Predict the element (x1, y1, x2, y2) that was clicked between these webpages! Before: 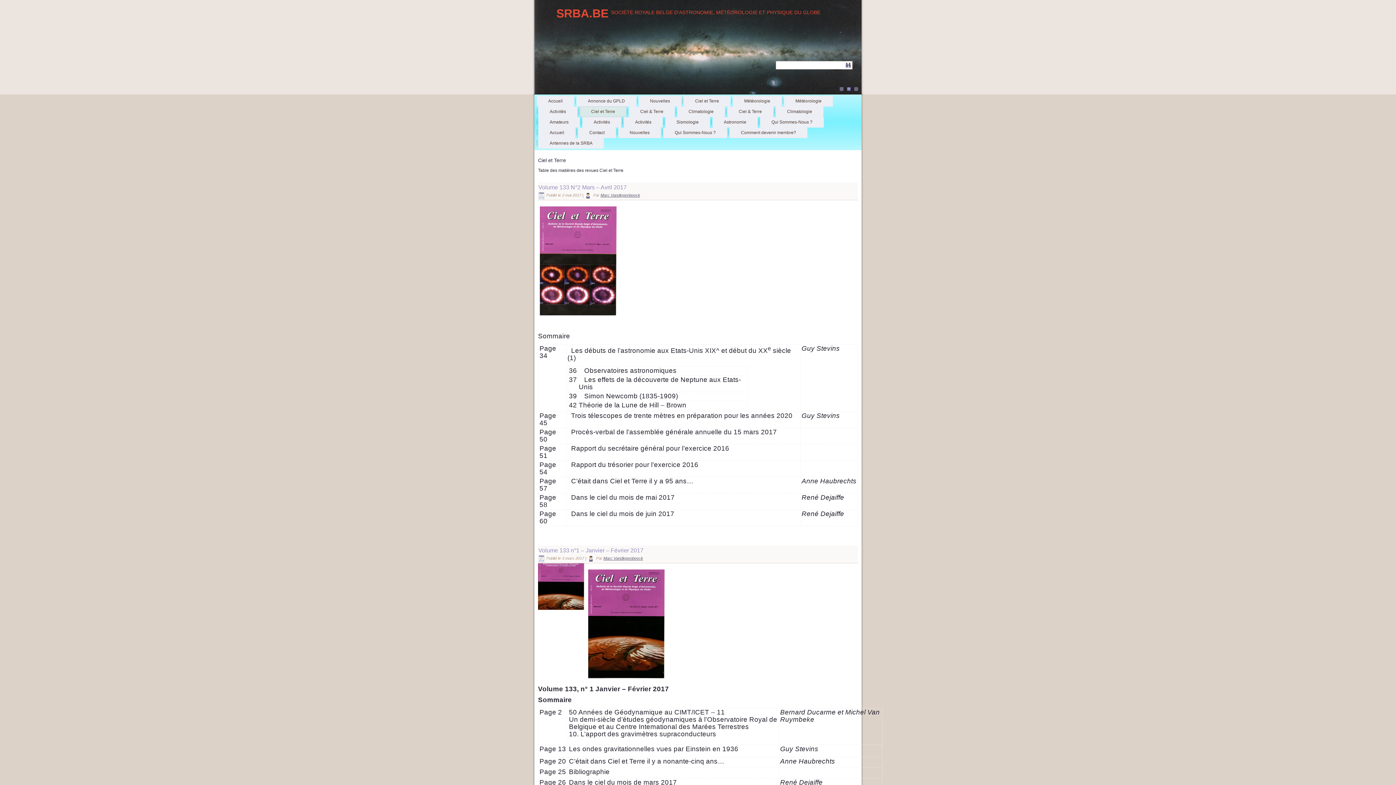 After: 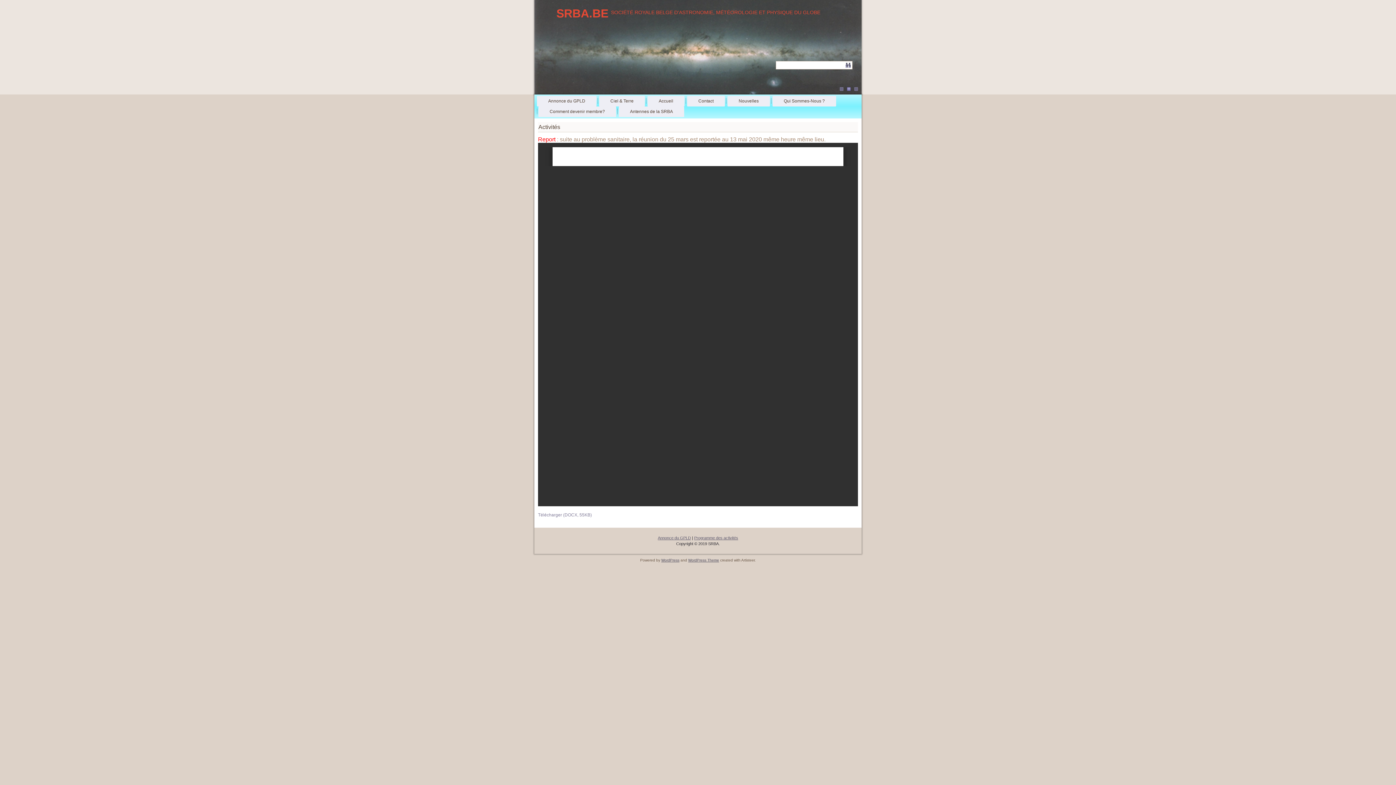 Action: bbox: (538, 106, 577, 117) label: Activités